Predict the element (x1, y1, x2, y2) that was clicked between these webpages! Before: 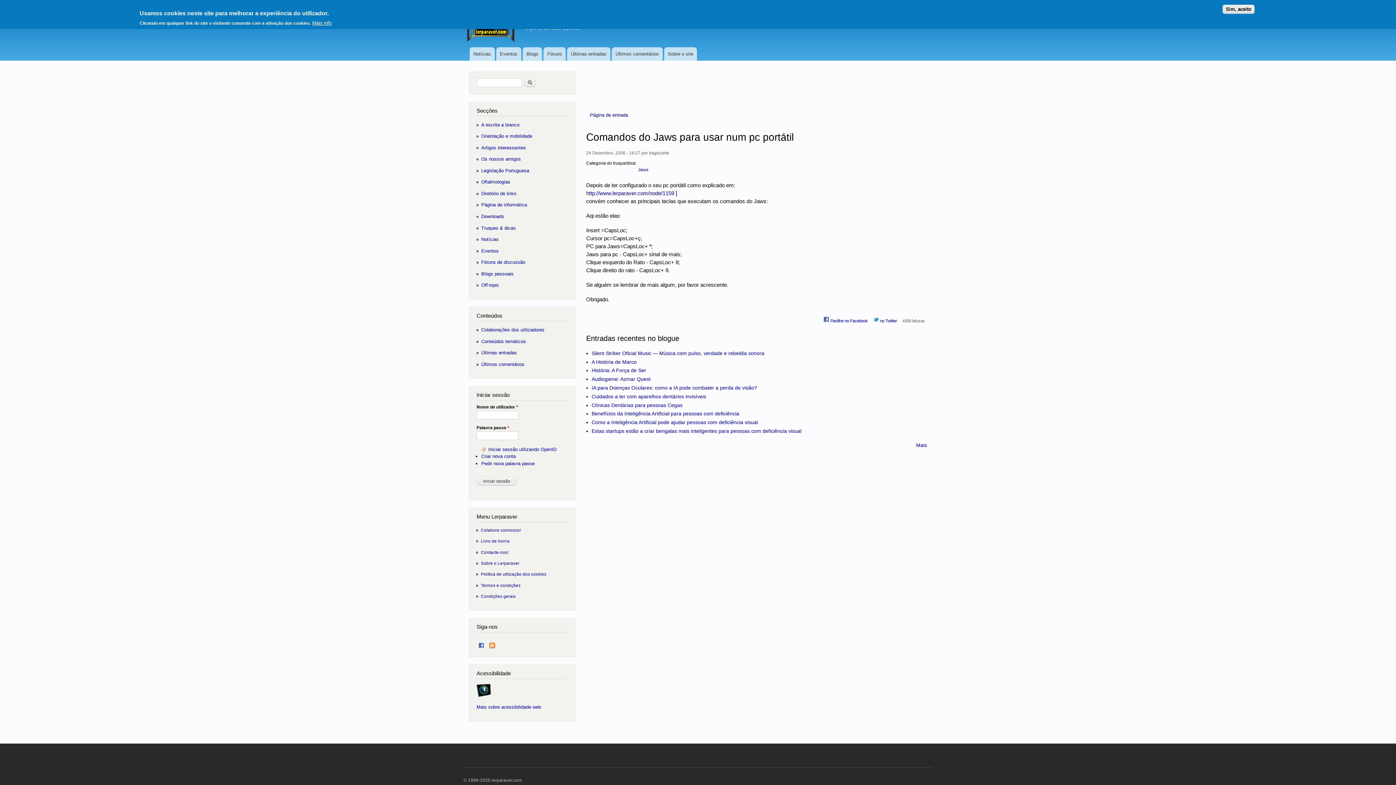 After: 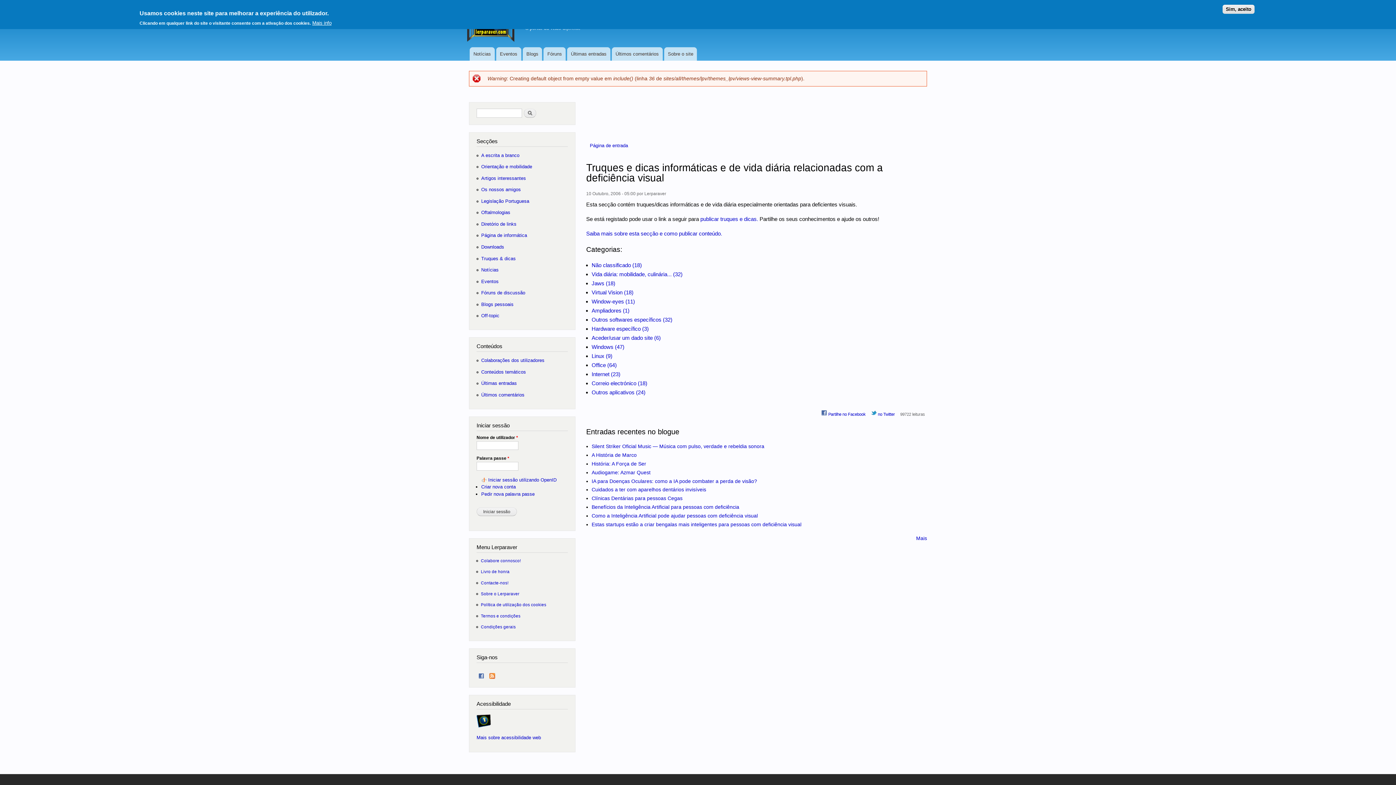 Action: bbox: (481, 221, 515, 234) label: Truques & dicas